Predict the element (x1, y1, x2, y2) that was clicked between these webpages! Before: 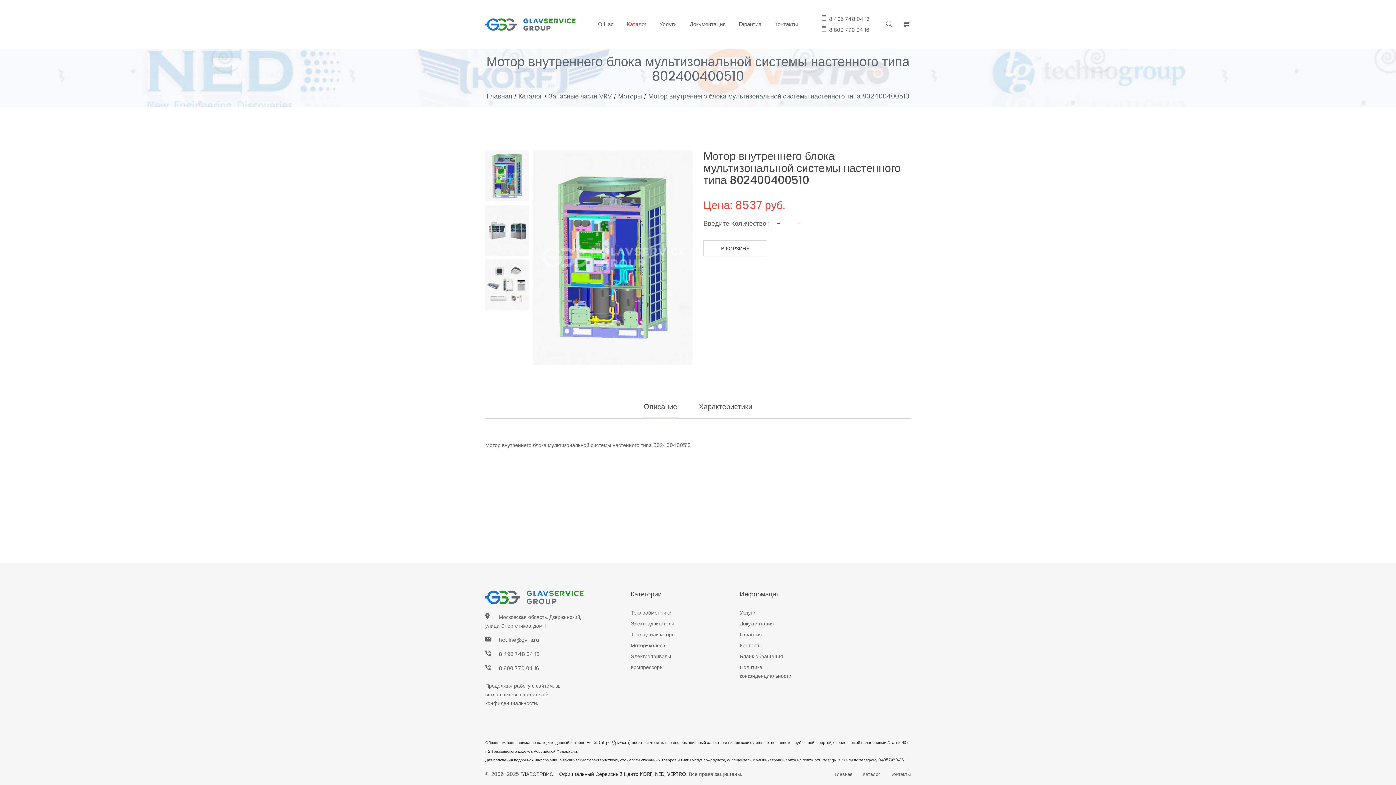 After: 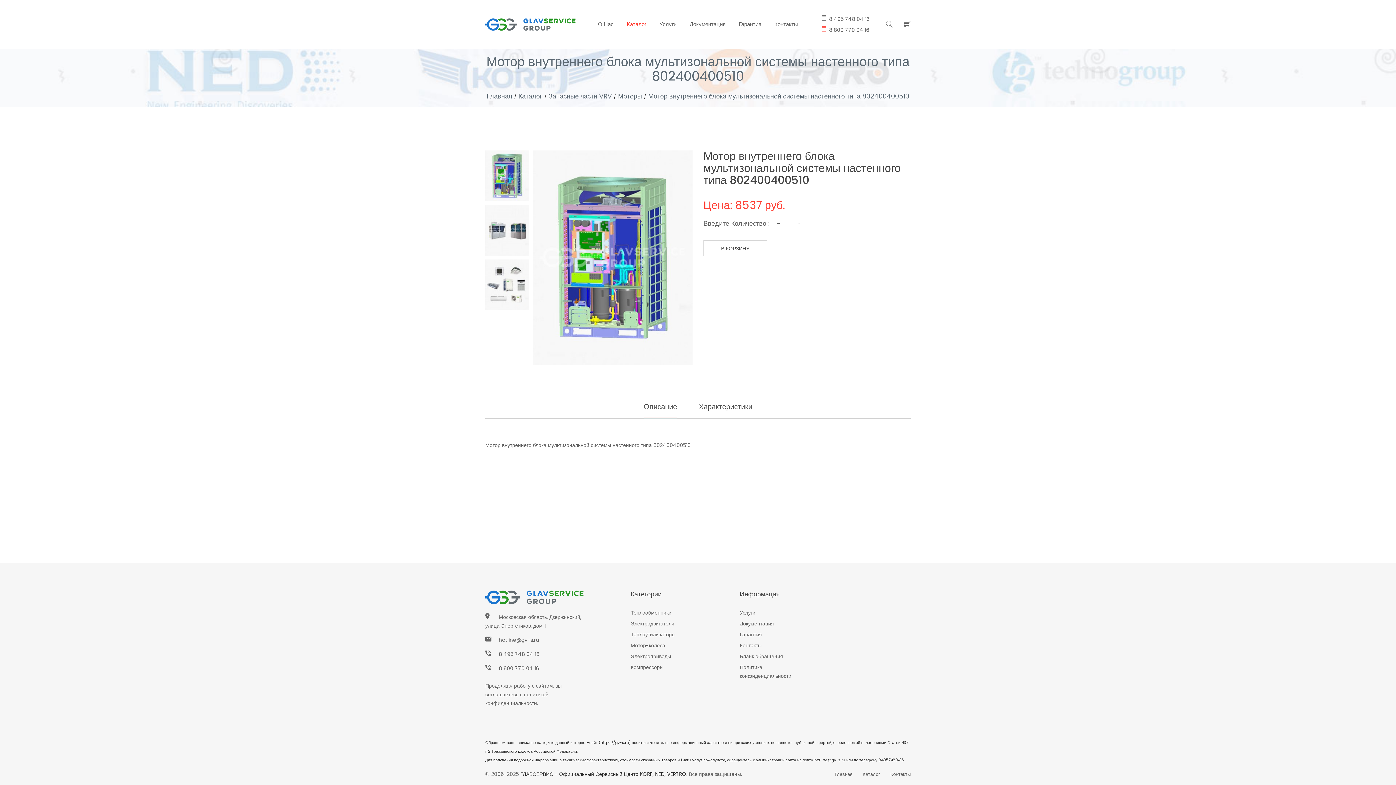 Action: bbox: (820, 24, 869, 33) label:  8 800 770 04 16